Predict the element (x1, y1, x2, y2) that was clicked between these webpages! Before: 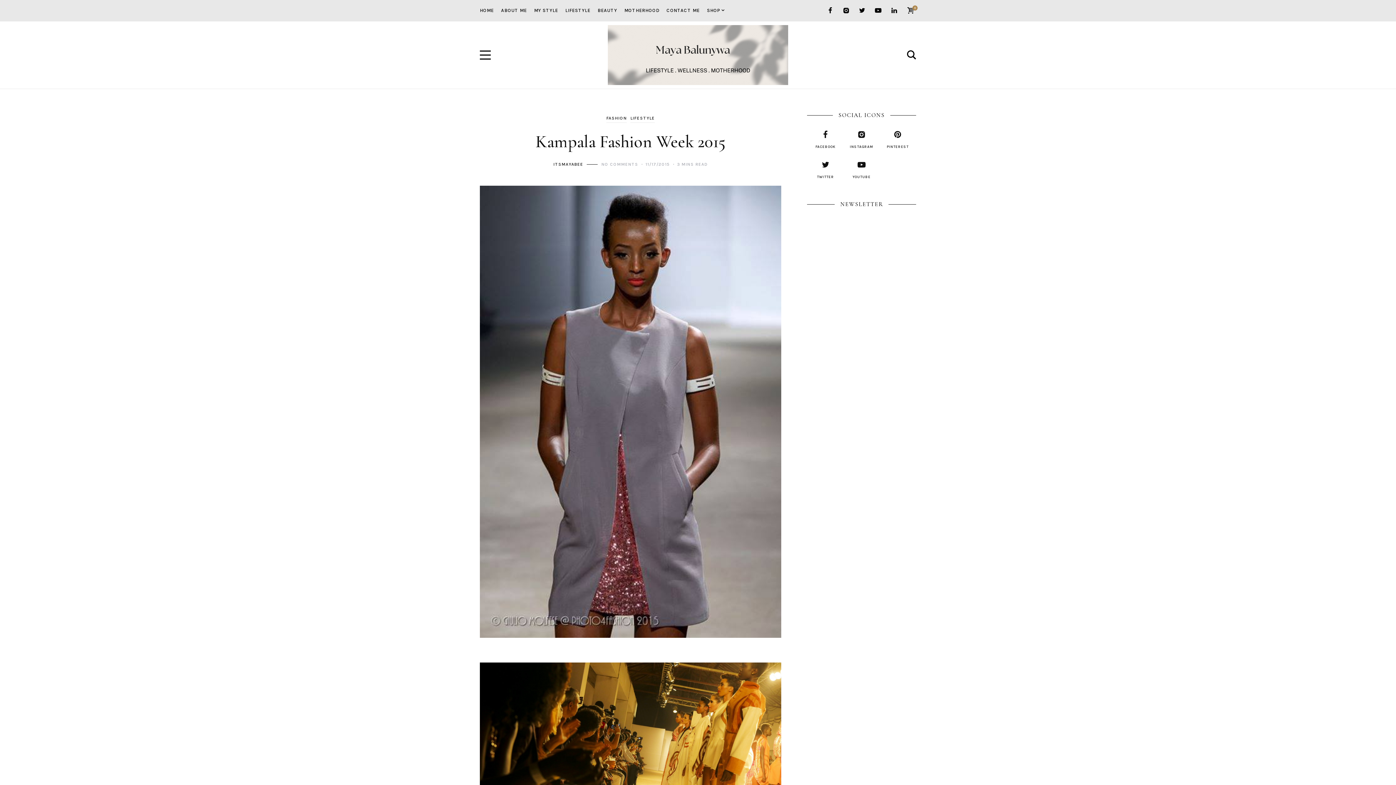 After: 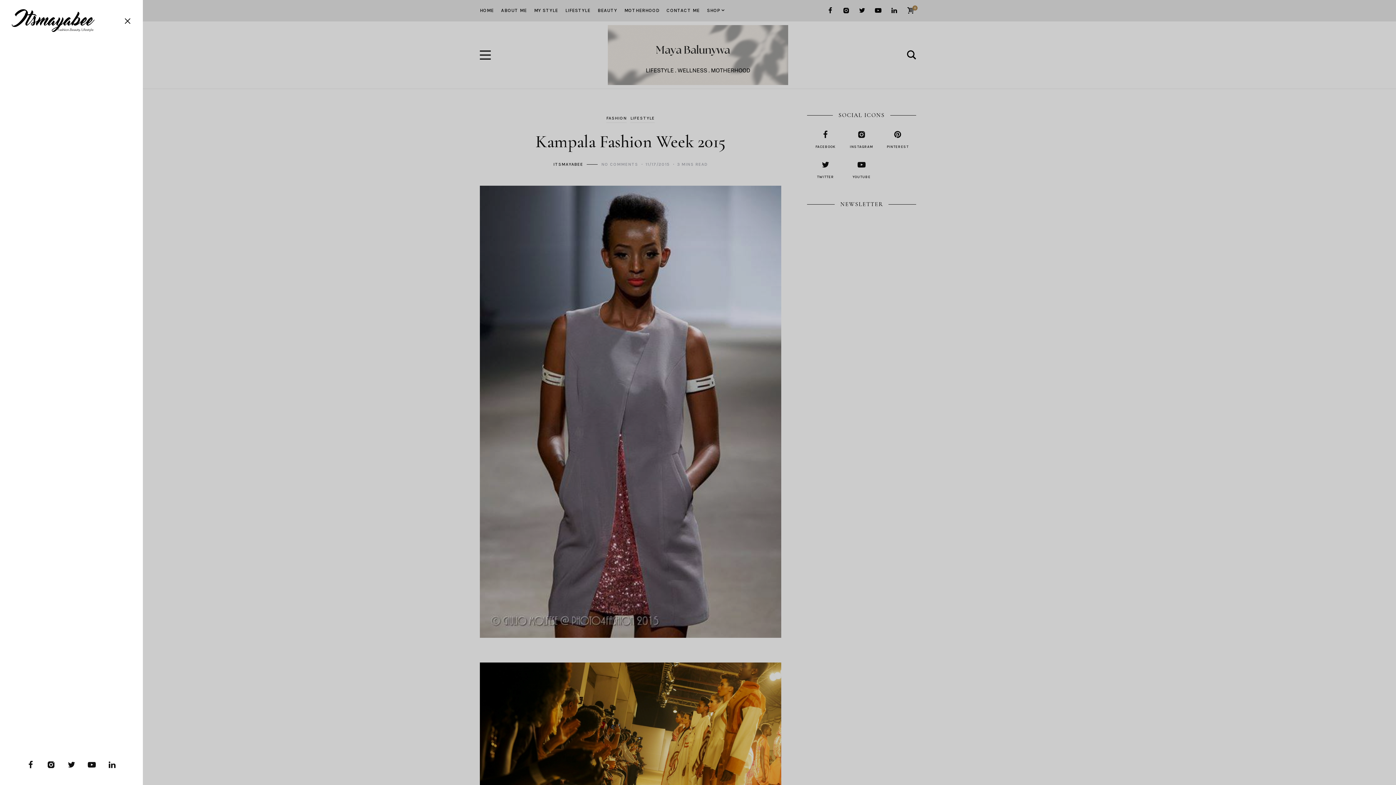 Action: bbox: (480, 50, 490, 59)